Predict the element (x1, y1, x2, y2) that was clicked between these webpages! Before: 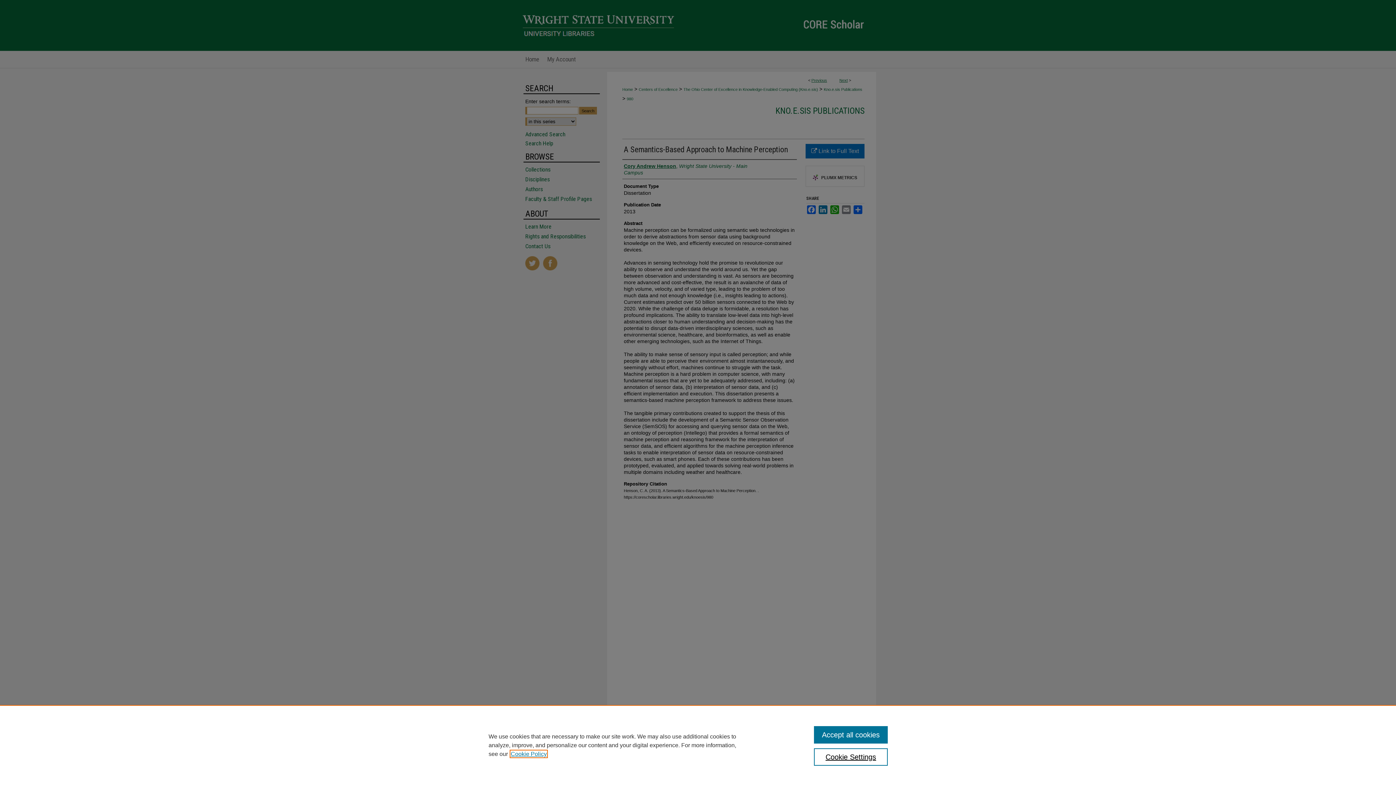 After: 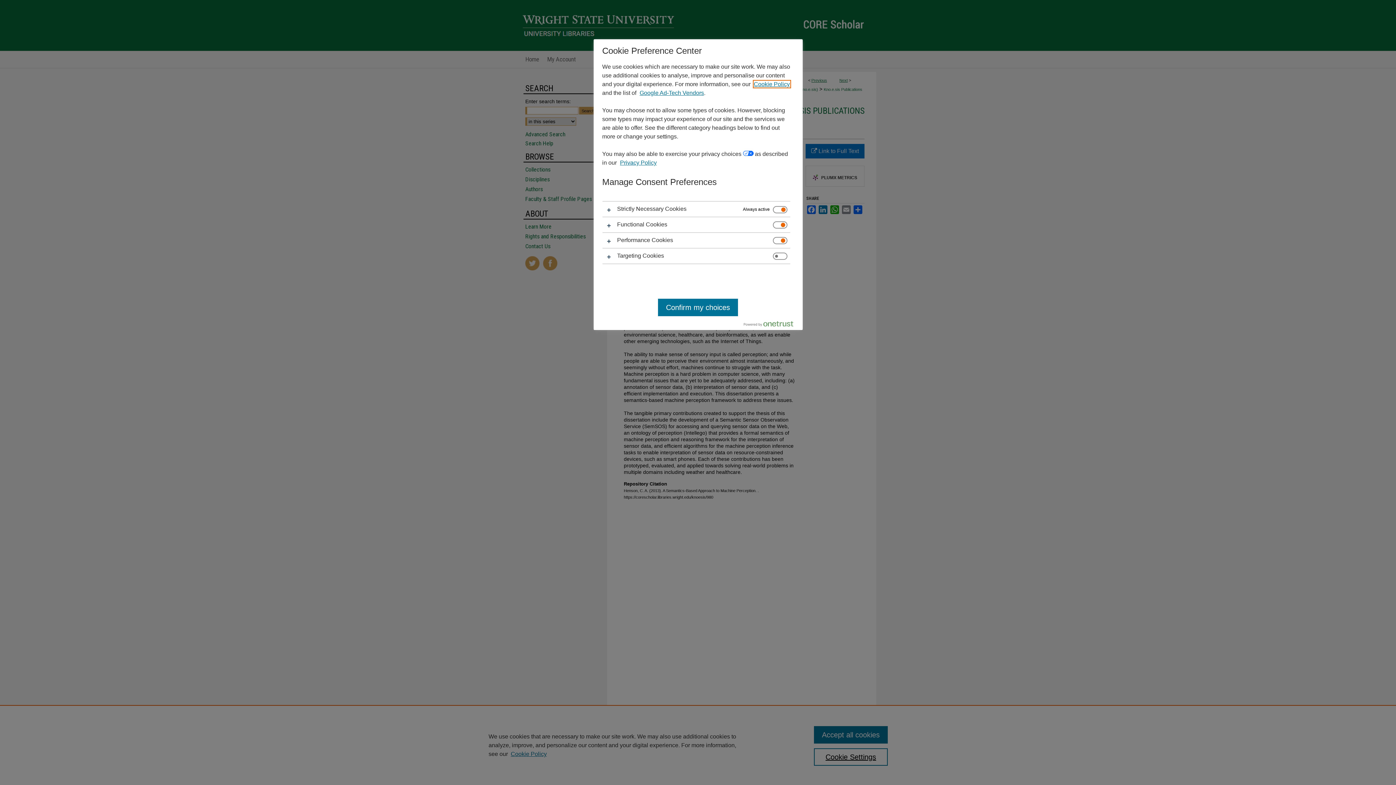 Action: bbox: (814, 748, 887, 766) label: Cookie Settings